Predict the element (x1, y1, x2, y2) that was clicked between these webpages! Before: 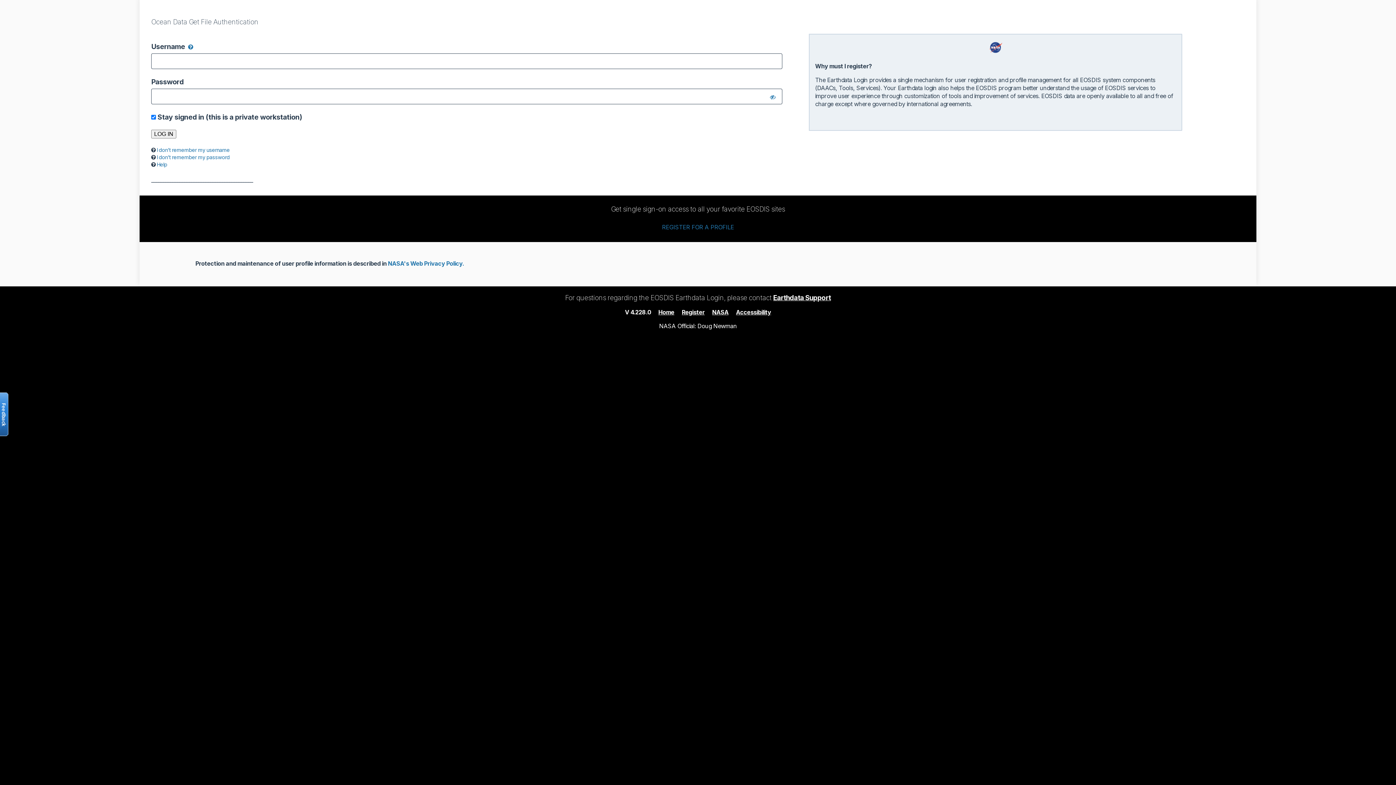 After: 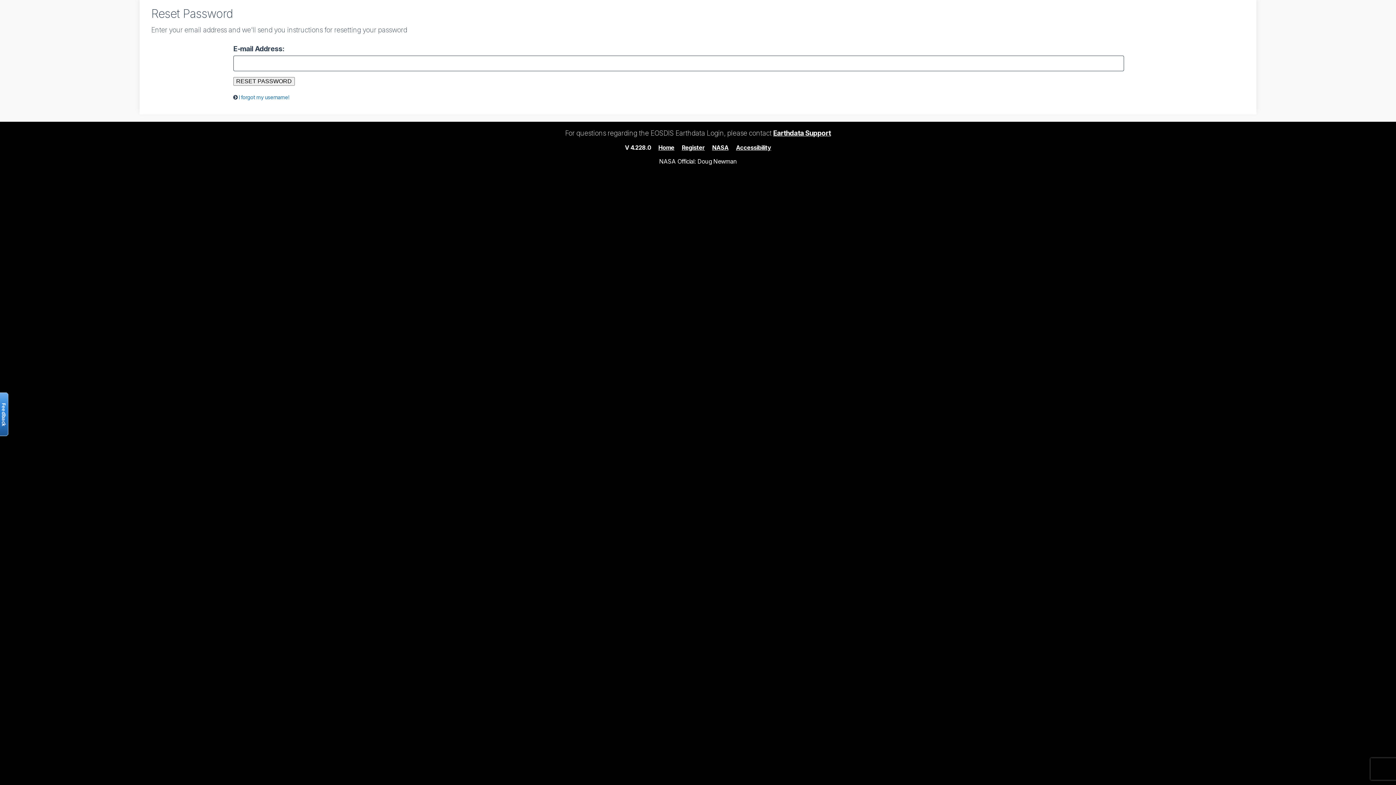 Action: label: I don’t remember my password bbox: (156, 154, 229, 160)